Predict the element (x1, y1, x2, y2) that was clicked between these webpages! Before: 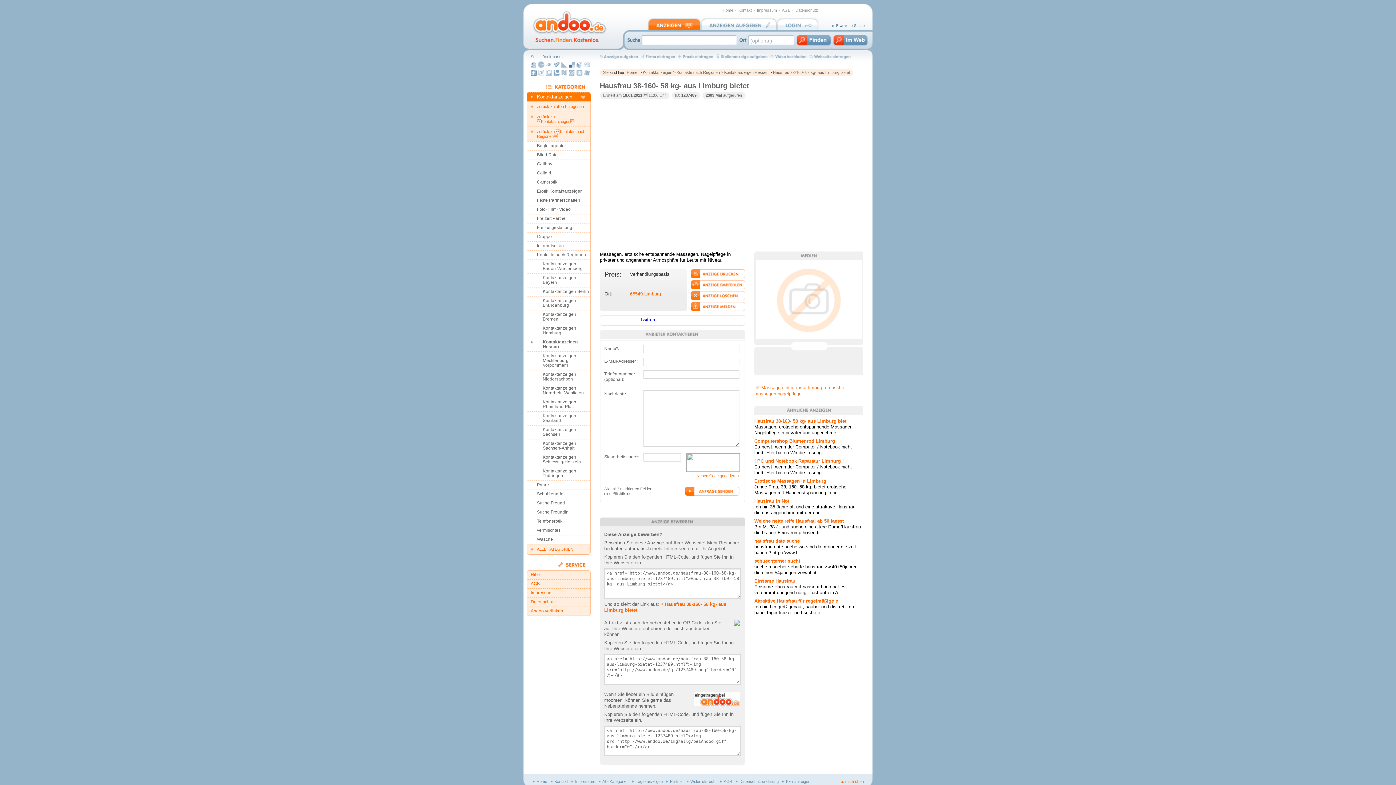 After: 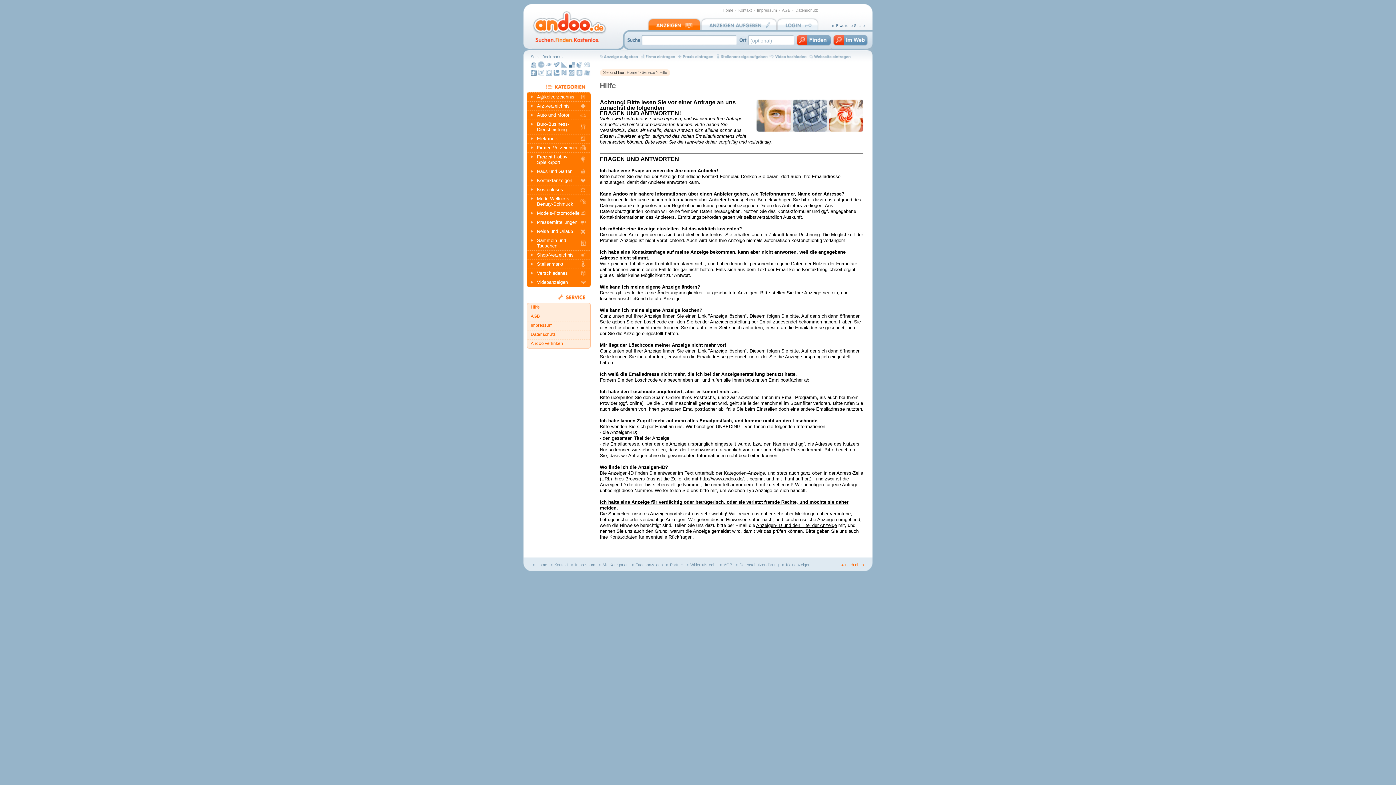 Action: label: Hilfe bbox: (526, 570, 590, 579)